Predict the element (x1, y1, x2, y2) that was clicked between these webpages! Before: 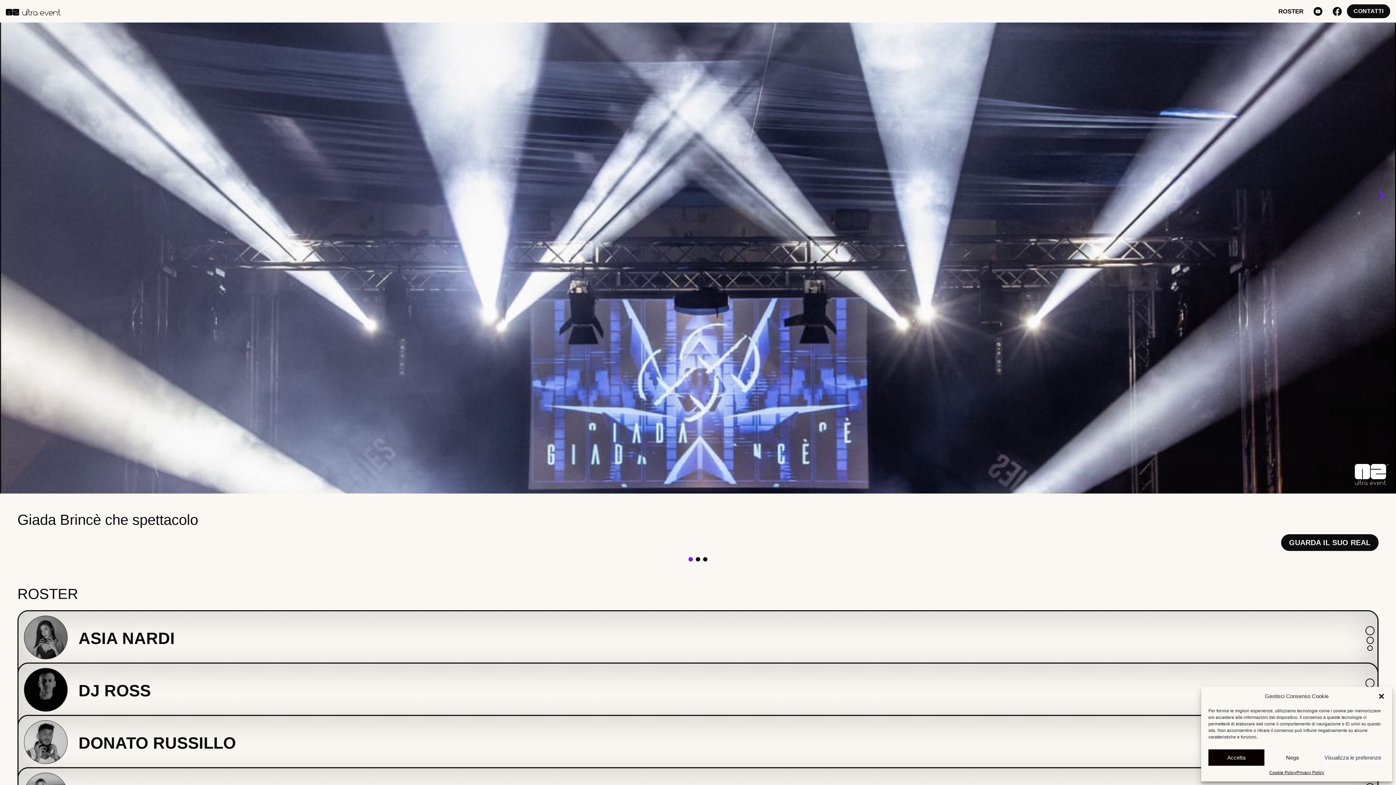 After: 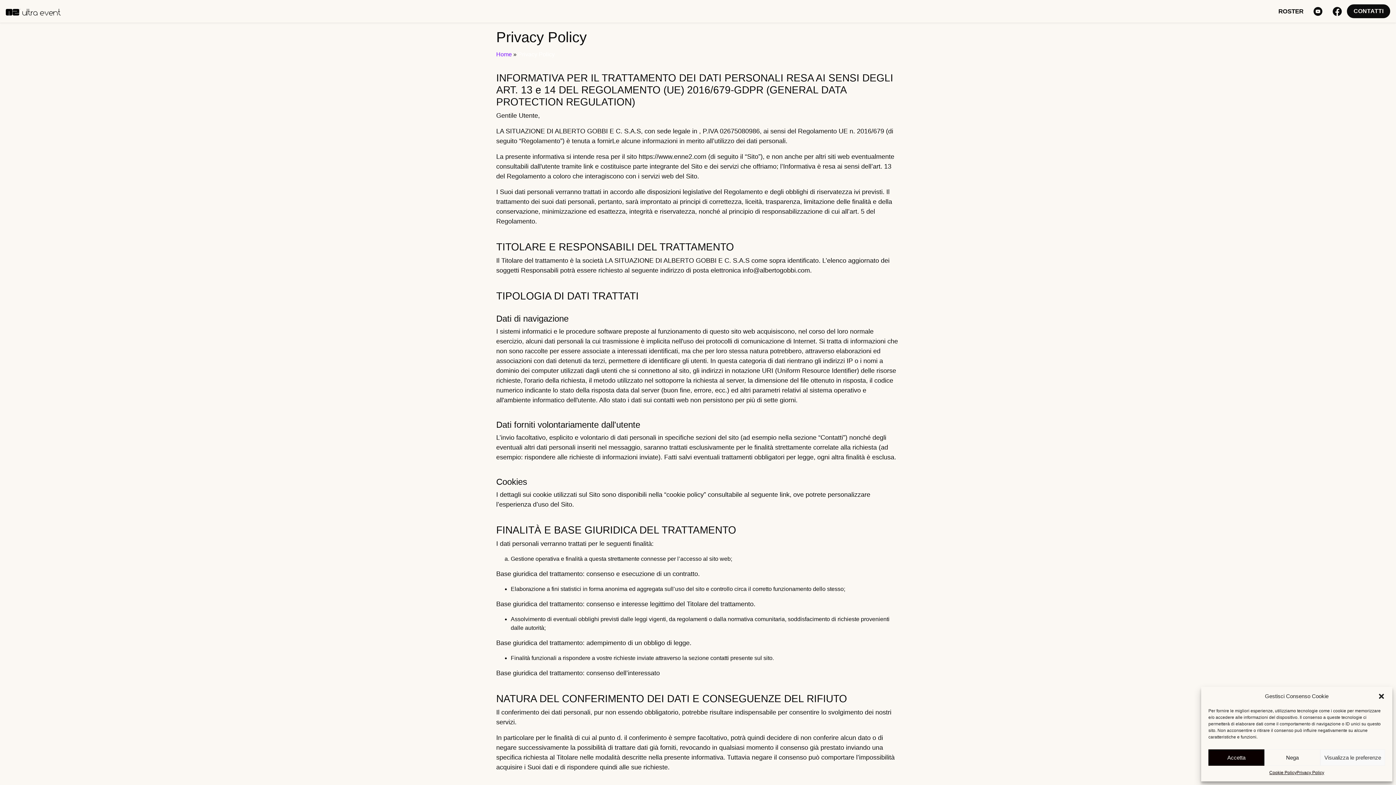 Action: label: Privacy Policy bbox: (1296, 769, 1324, 776)